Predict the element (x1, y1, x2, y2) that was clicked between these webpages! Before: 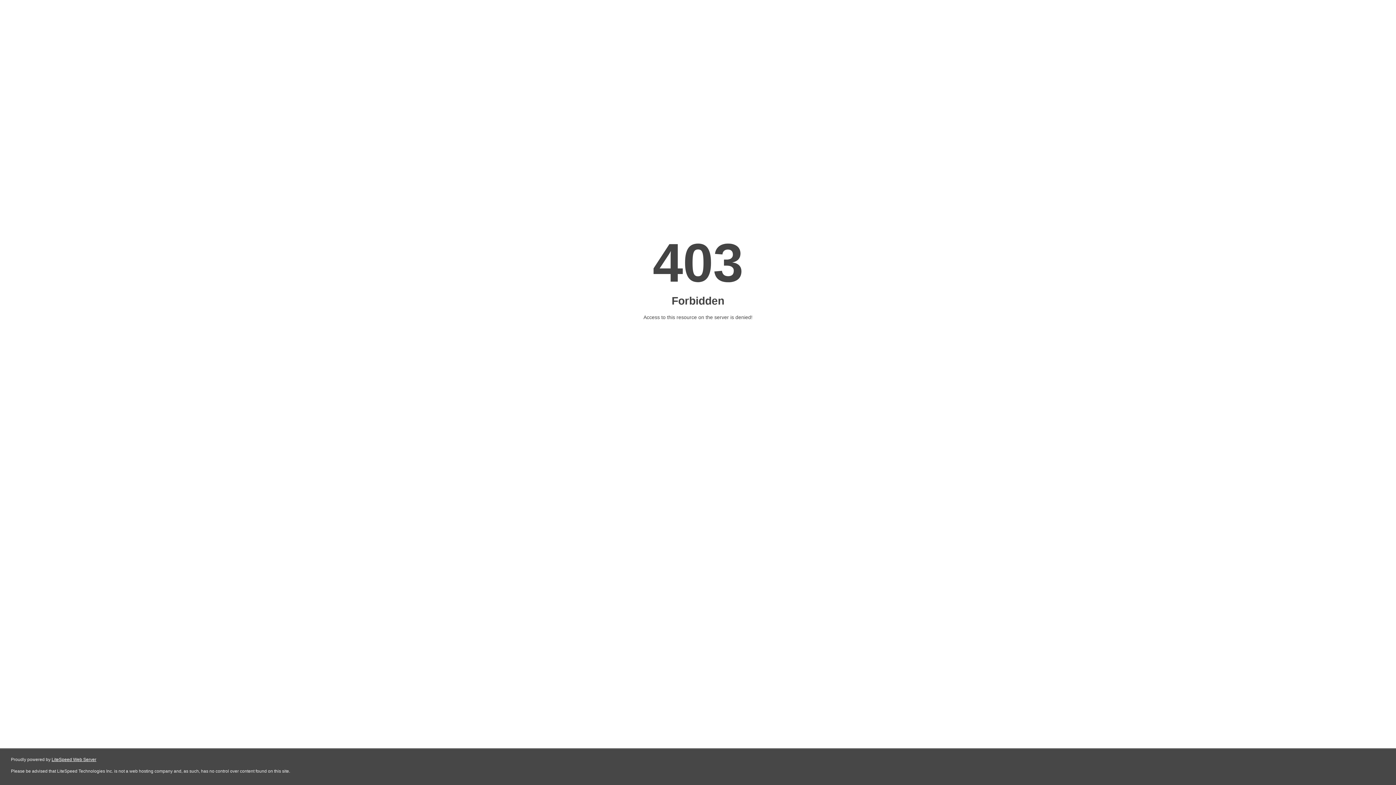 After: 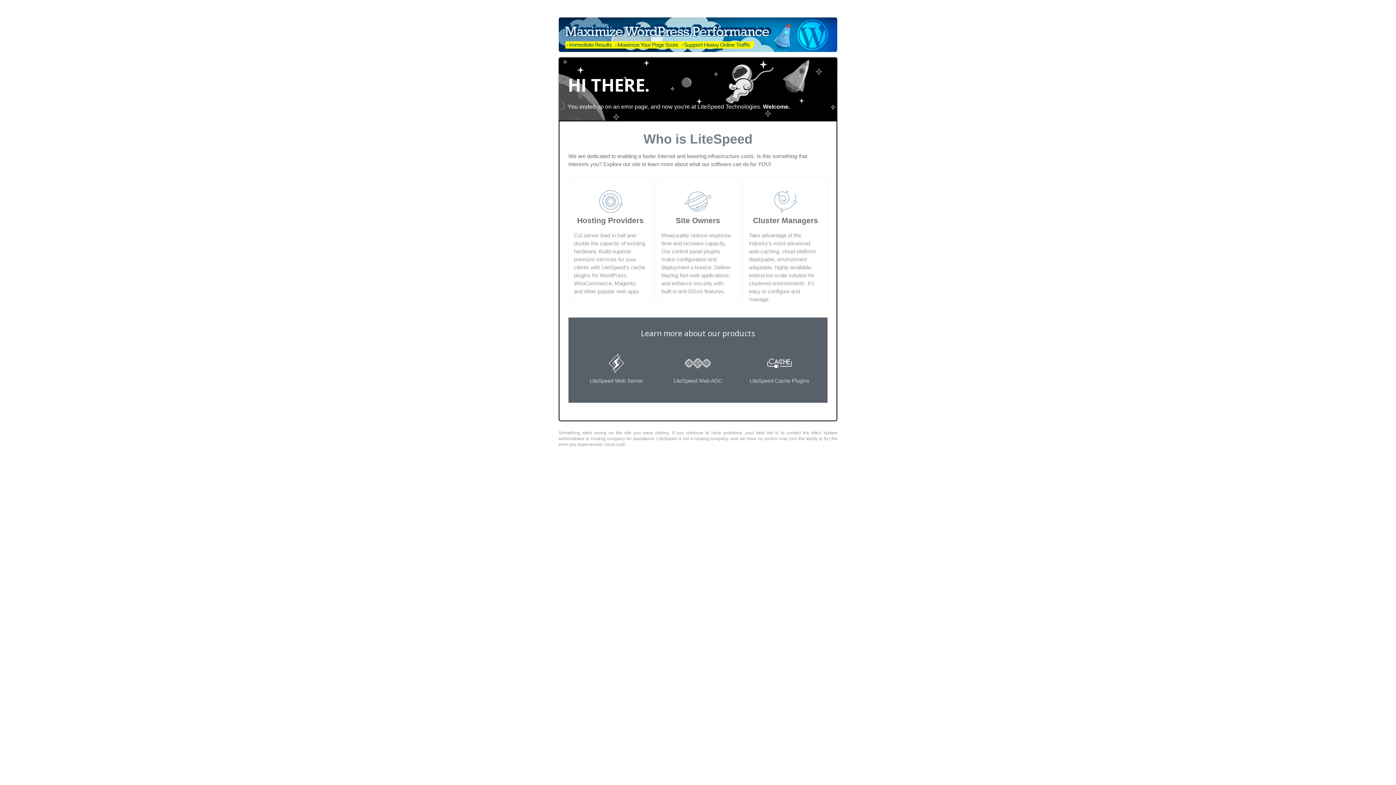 Action: label: LiteSpeed Web Server bbox: (51, 757, 96, 762)